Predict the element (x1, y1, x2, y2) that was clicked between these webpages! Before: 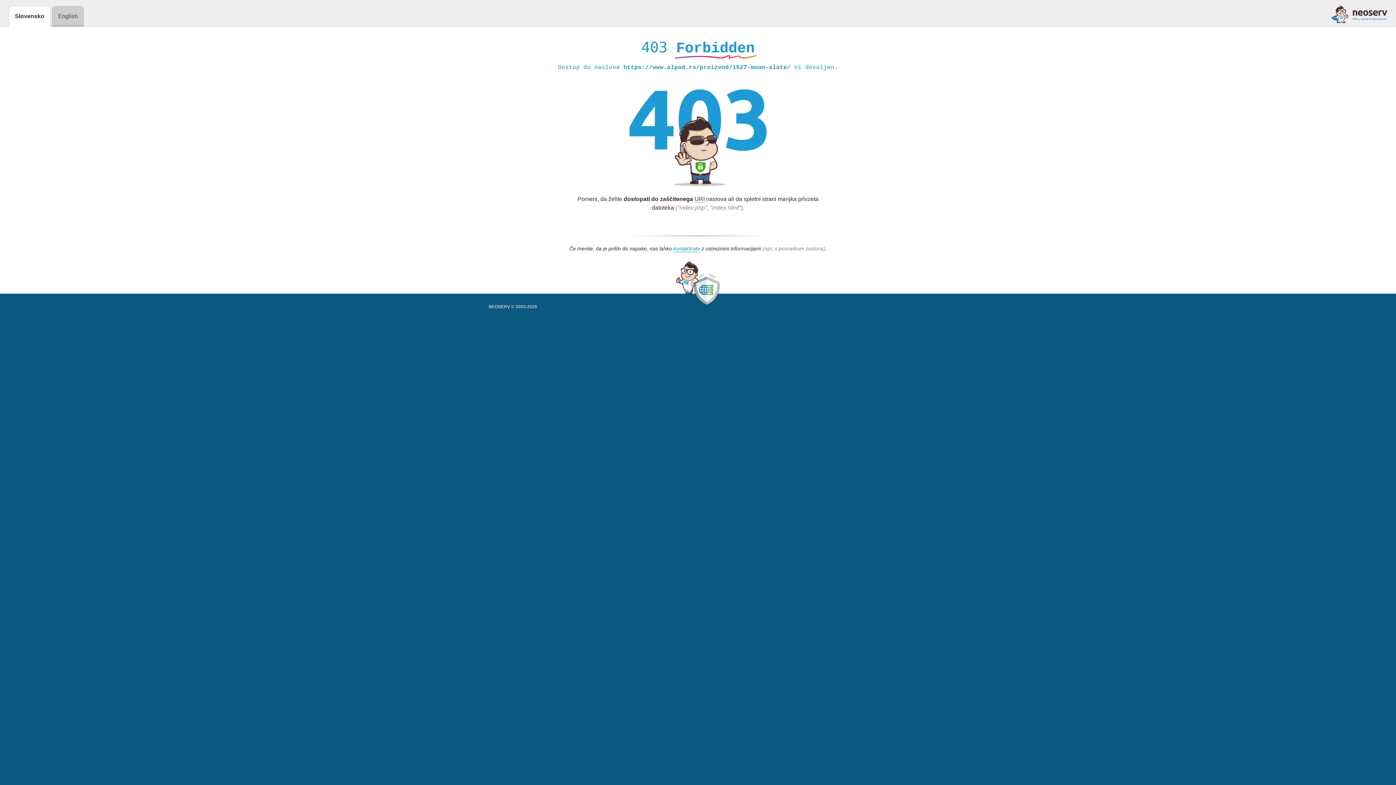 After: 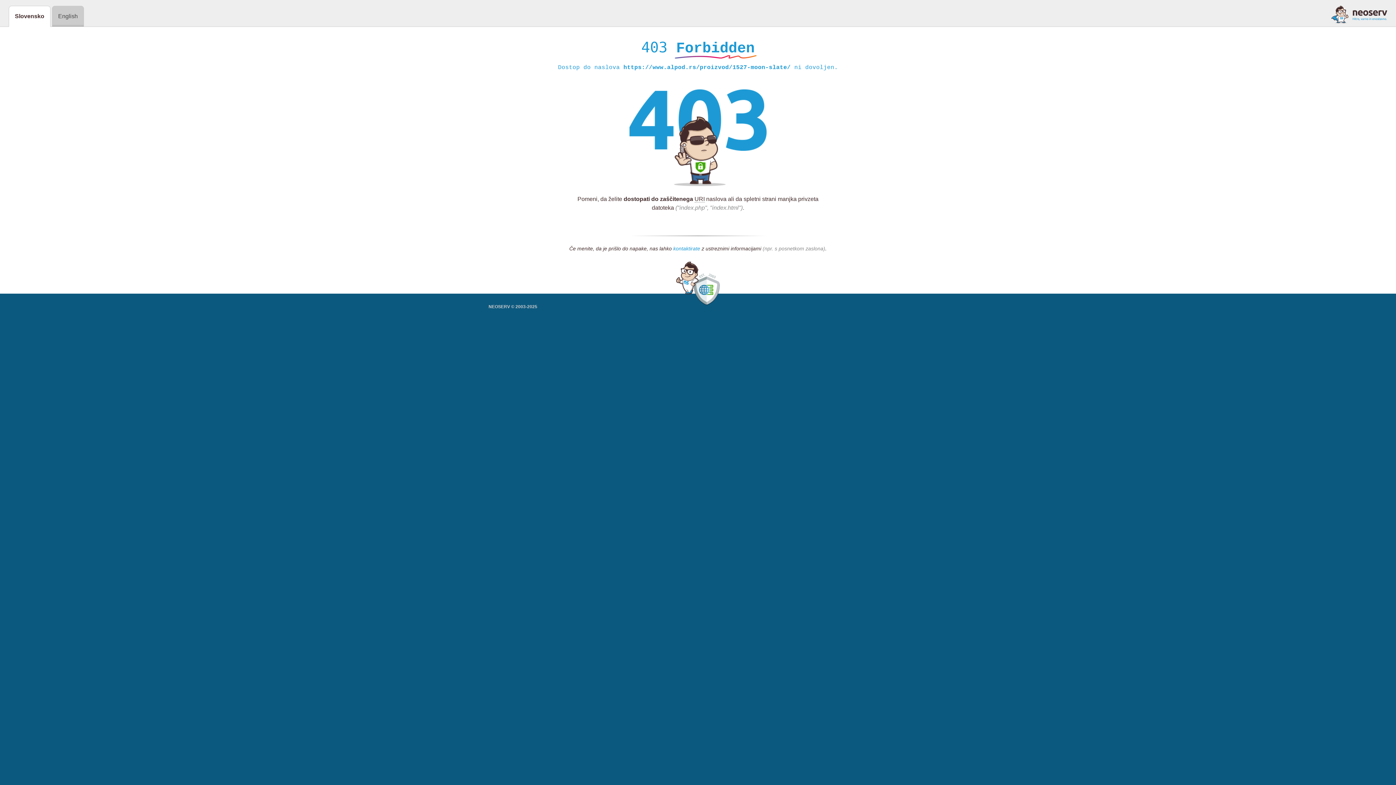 Action: bbox: (673, 245, 700, 252) label: kontaktirate